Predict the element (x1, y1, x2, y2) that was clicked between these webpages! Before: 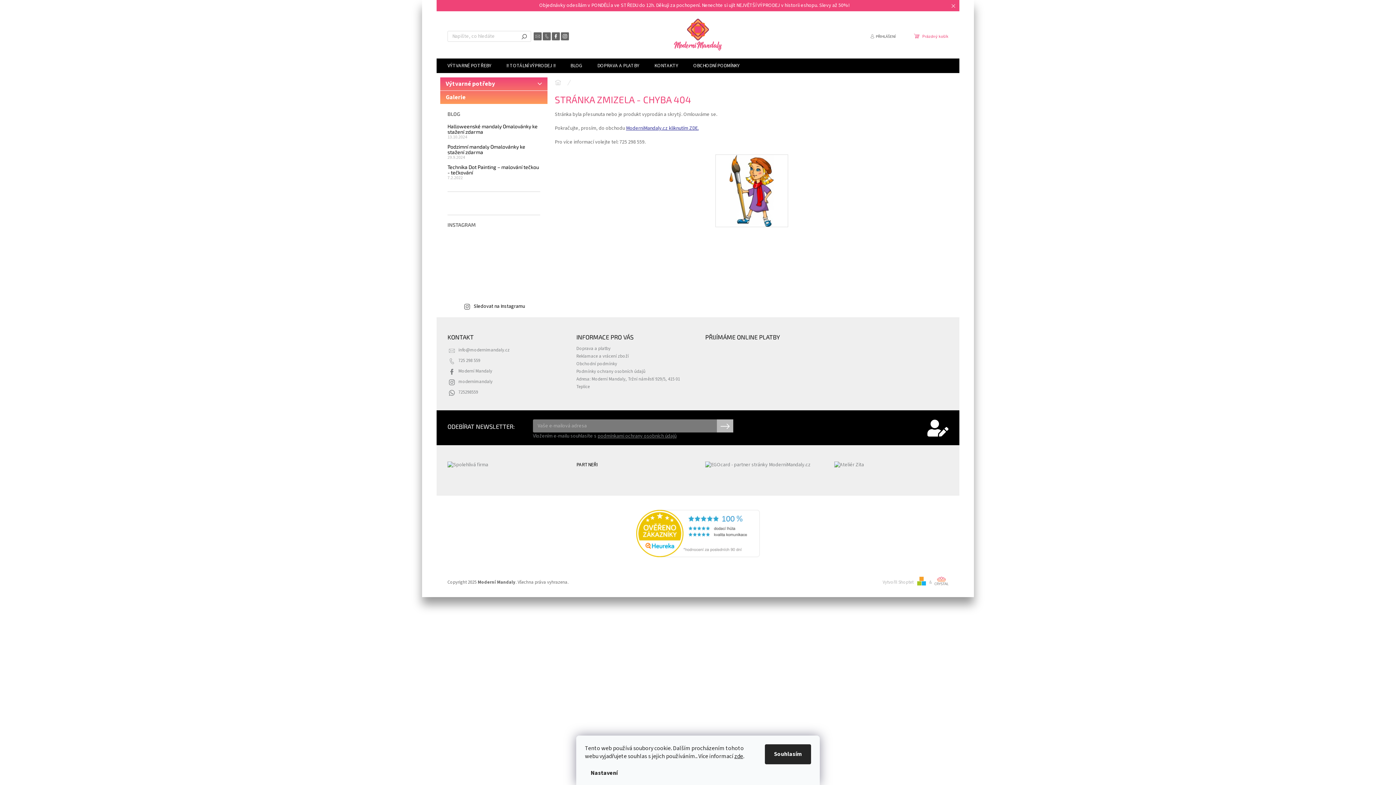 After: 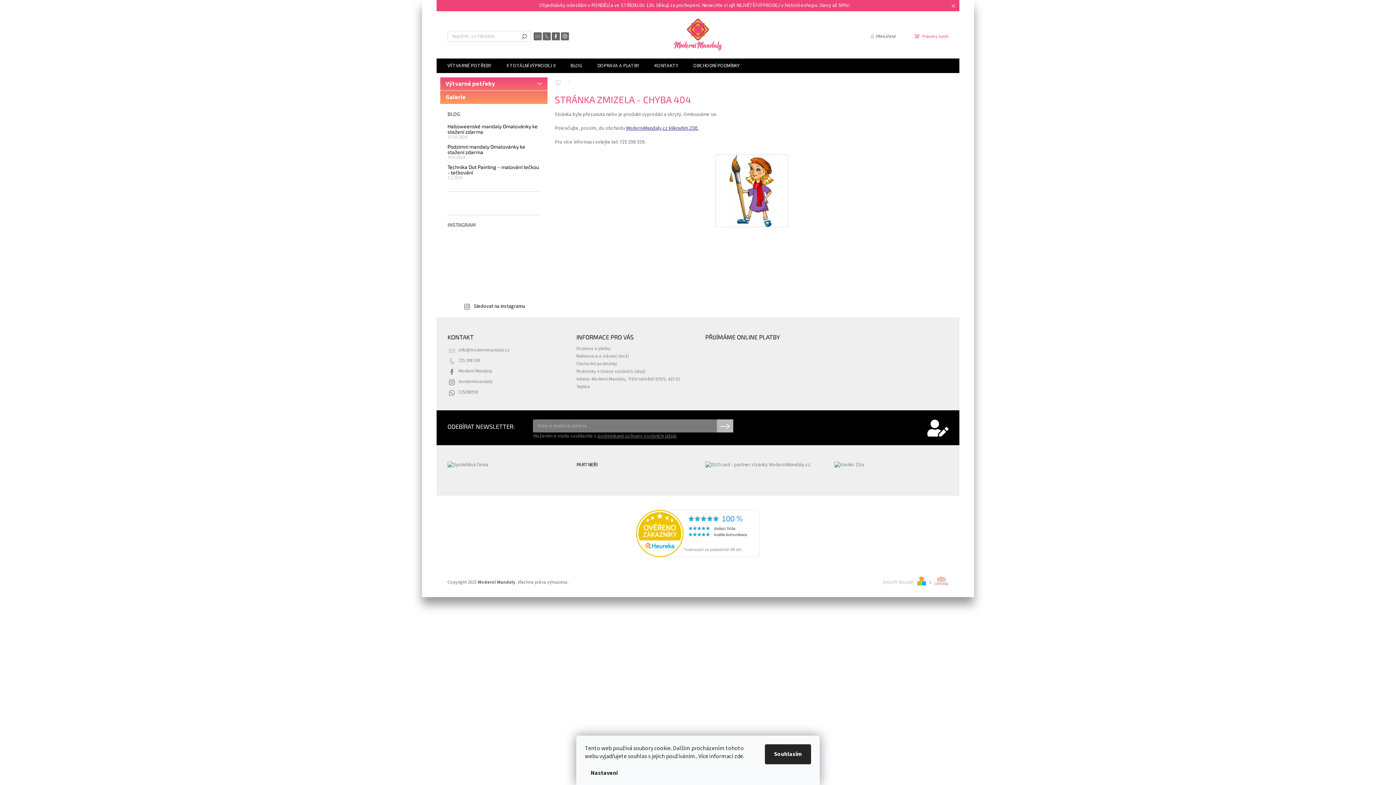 Action: label: zde bbox: (734, 752, 743, 760)